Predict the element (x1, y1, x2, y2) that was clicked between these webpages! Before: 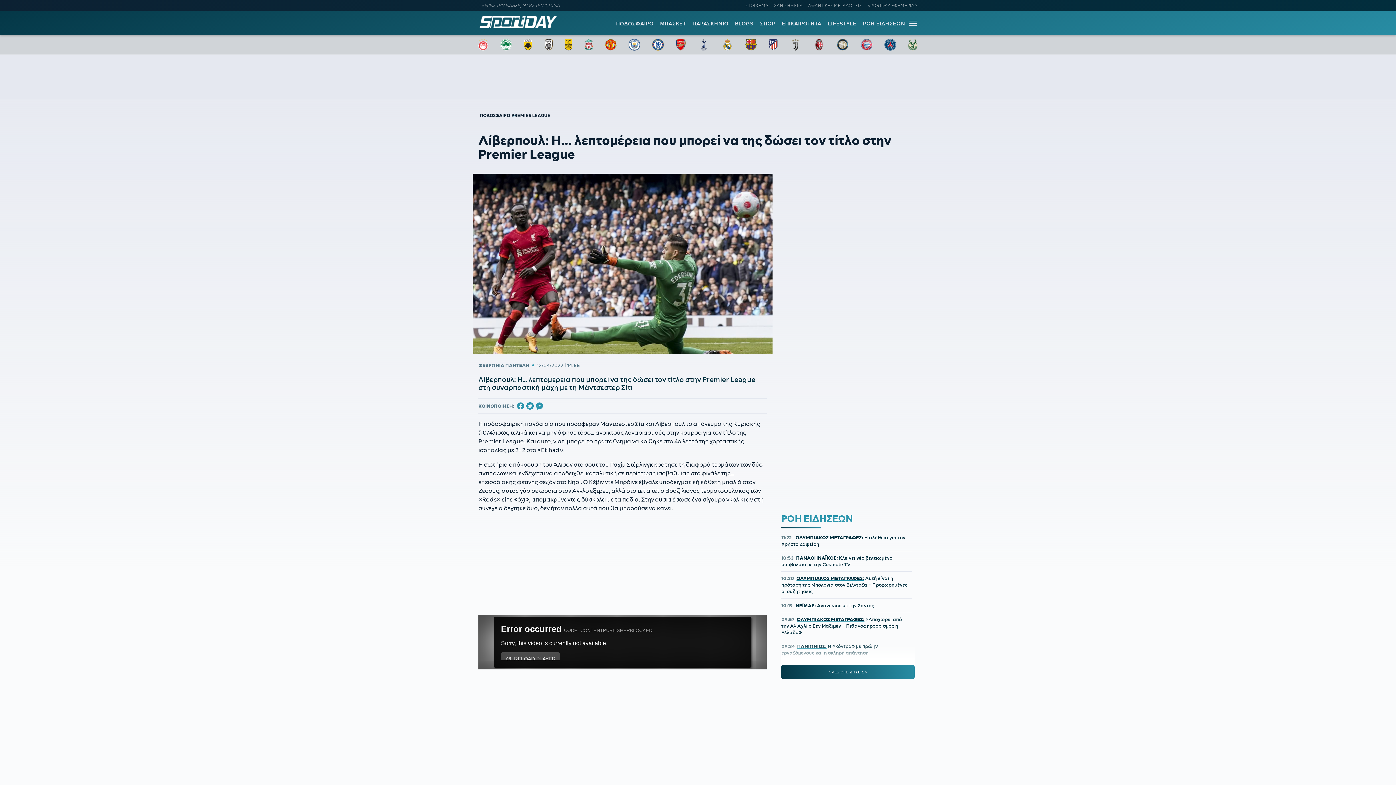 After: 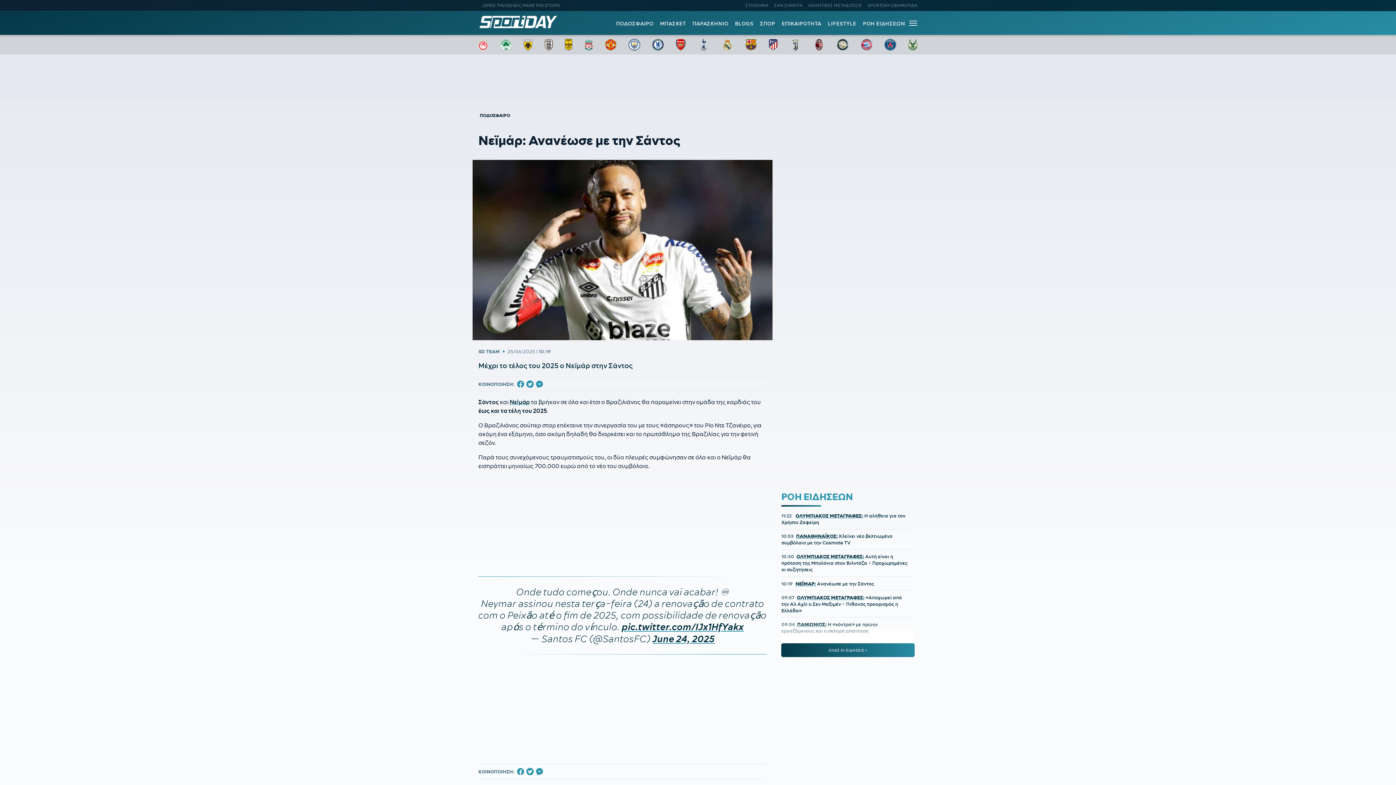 Action: bbox: (781, 602, 910, 608) label: 10:19ΝΕΪΜΑΡ: Ανανέωσε με την Σάντος